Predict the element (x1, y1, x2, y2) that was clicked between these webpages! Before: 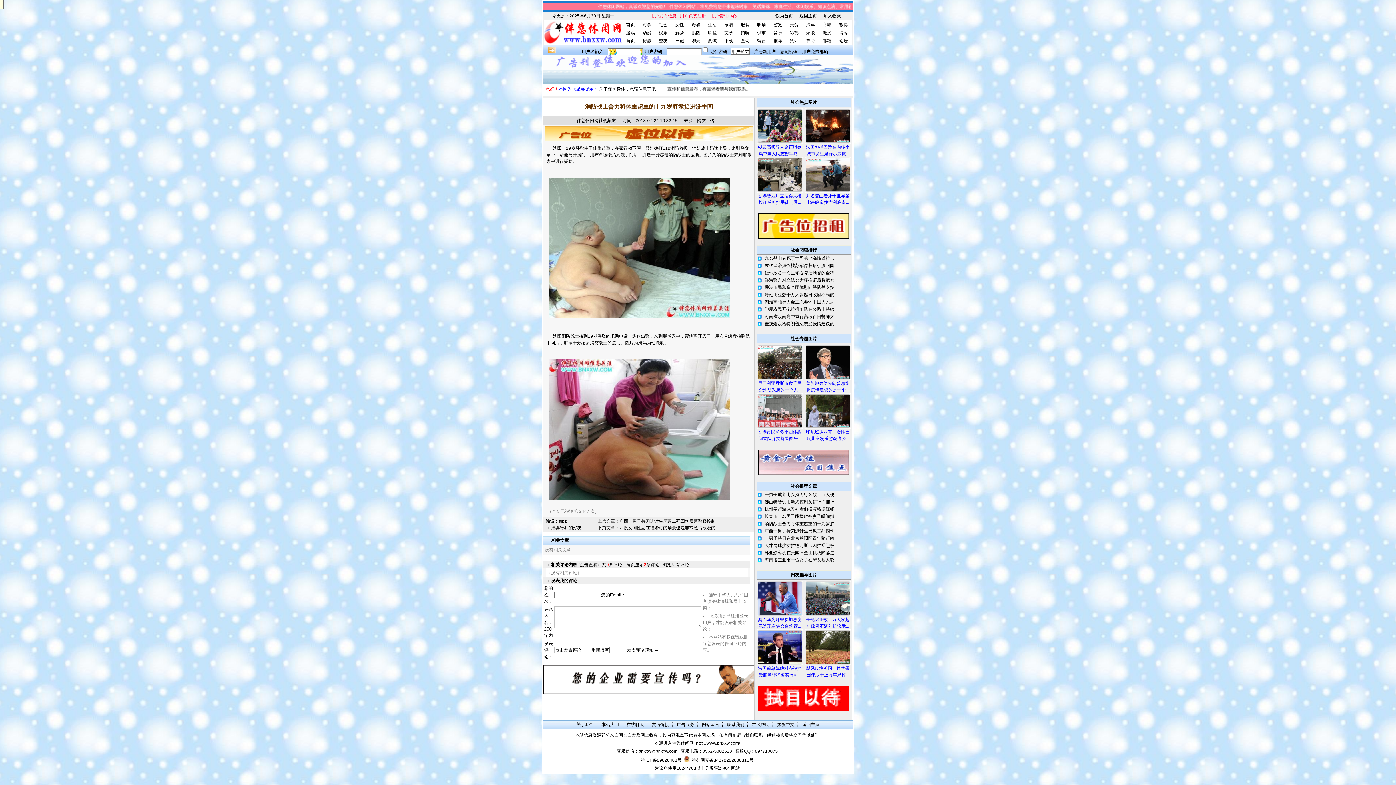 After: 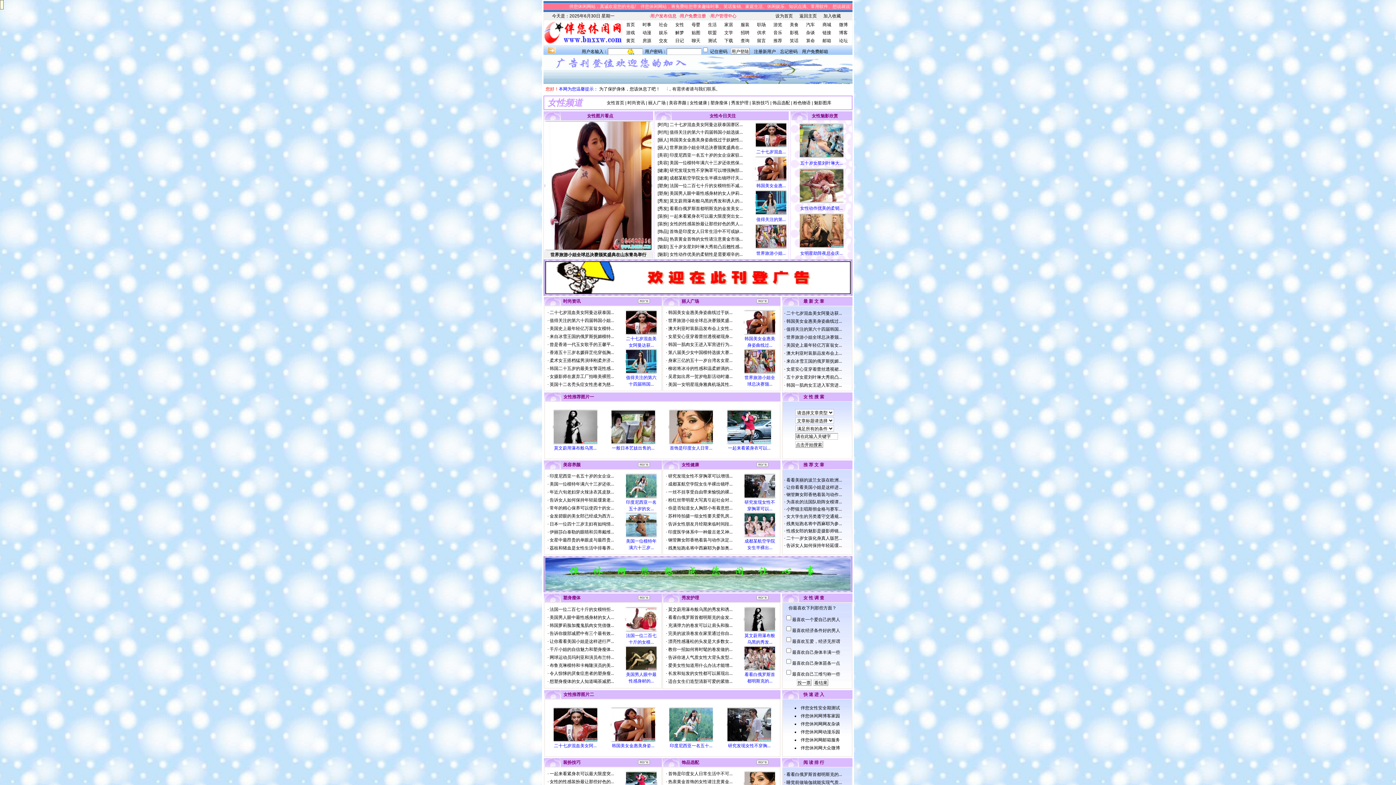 Action: bbox: (675, 22, 684, 27) label: 女性